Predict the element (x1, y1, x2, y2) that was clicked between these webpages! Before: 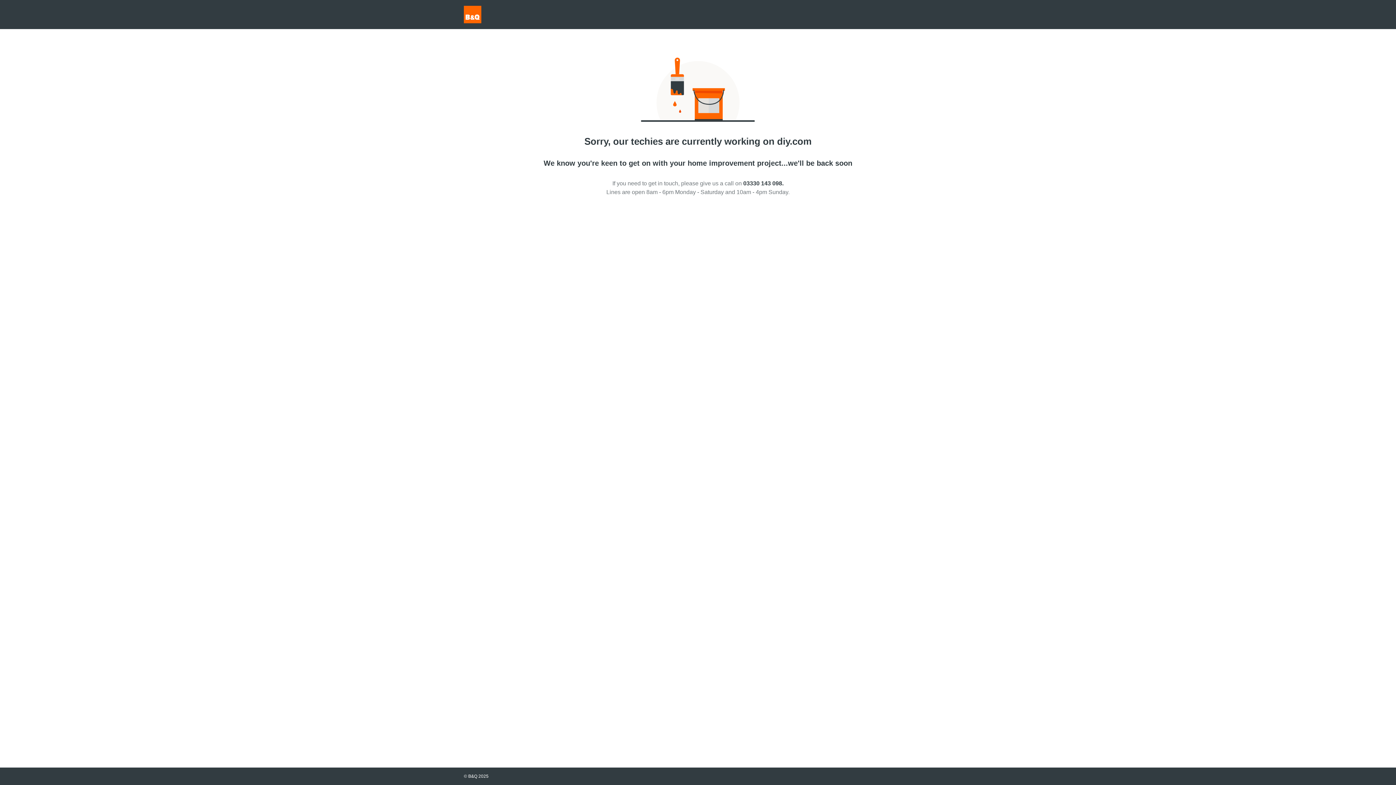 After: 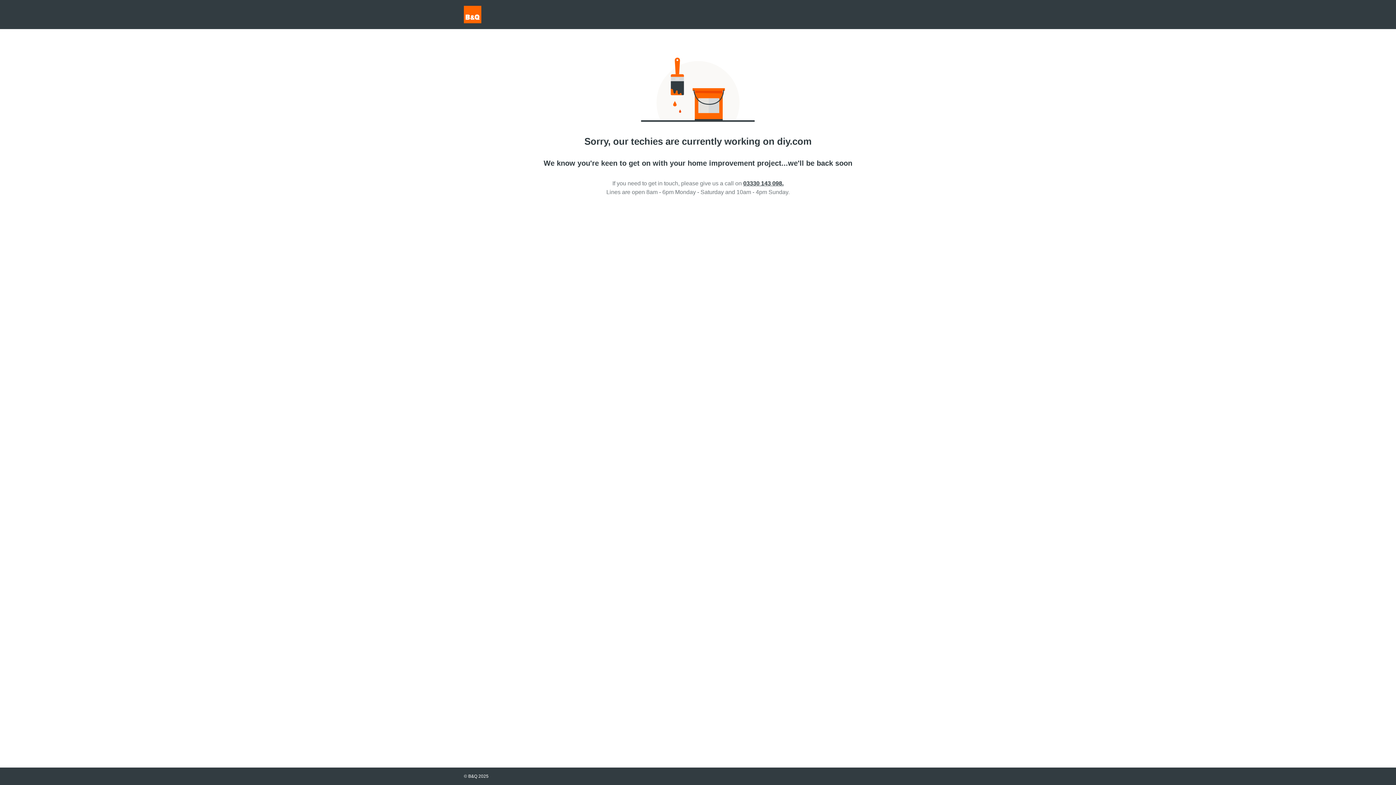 Action: label: 03330 143 098. bbox: (743, 180, 783, 186)